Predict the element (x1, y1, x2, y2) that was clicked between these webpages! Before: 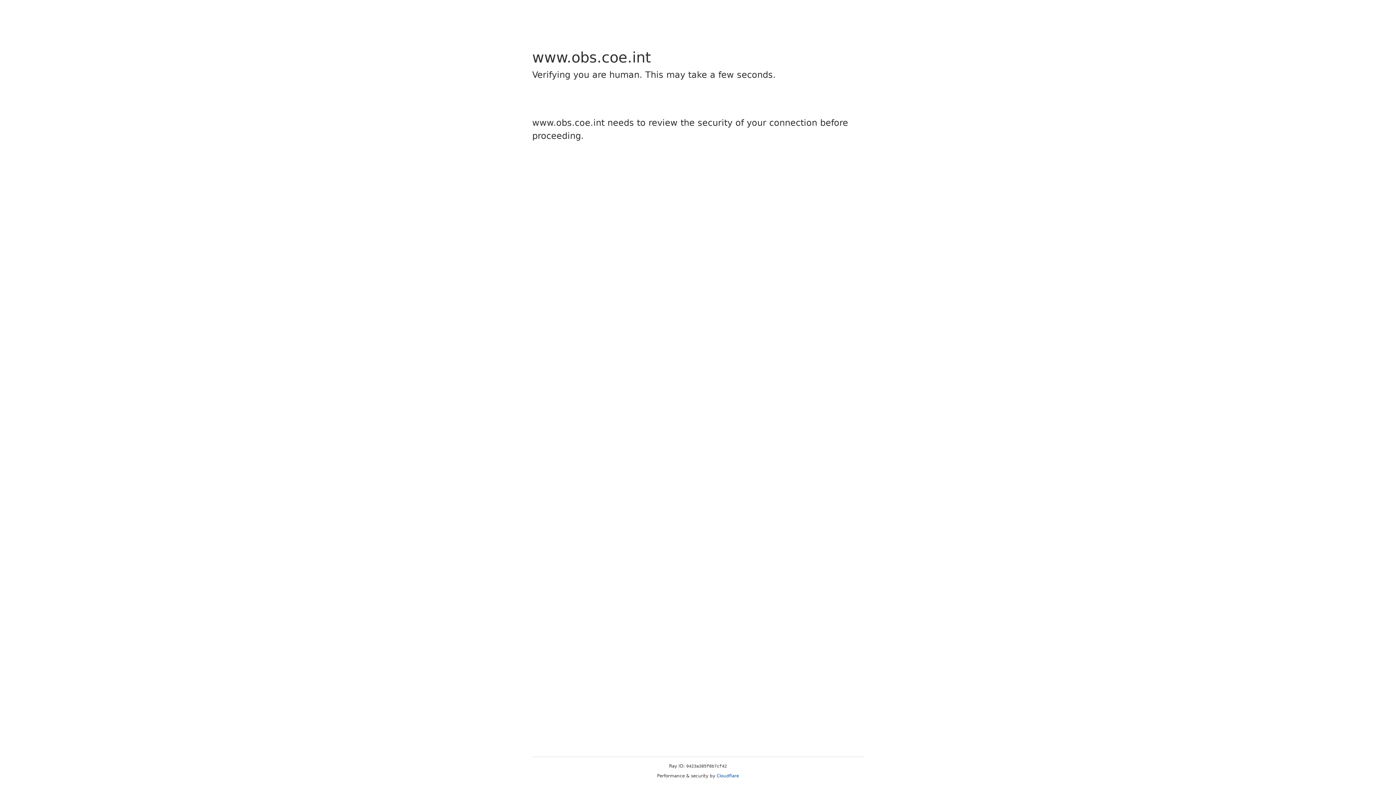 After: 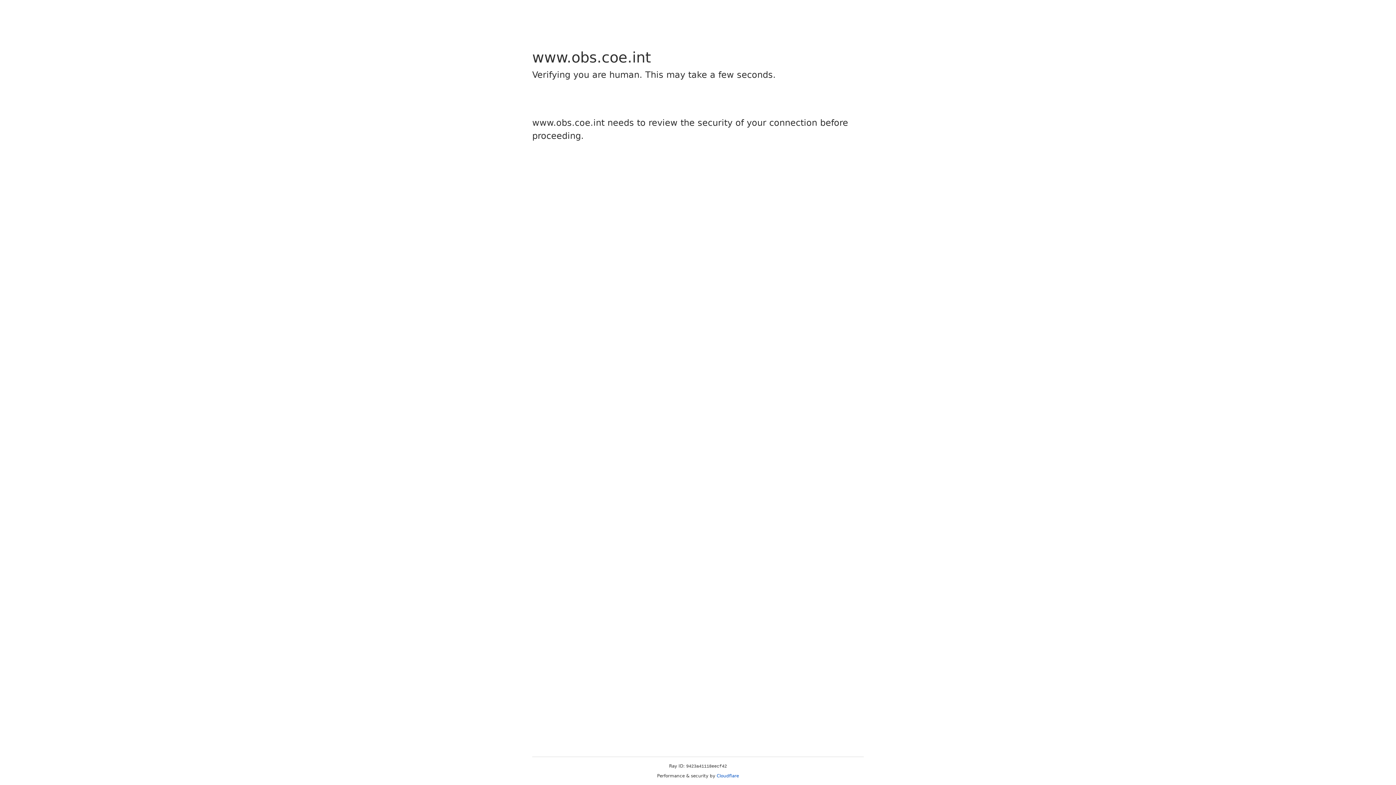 Action: label: Cloudflare bbox: (716, 773, 739, 778)